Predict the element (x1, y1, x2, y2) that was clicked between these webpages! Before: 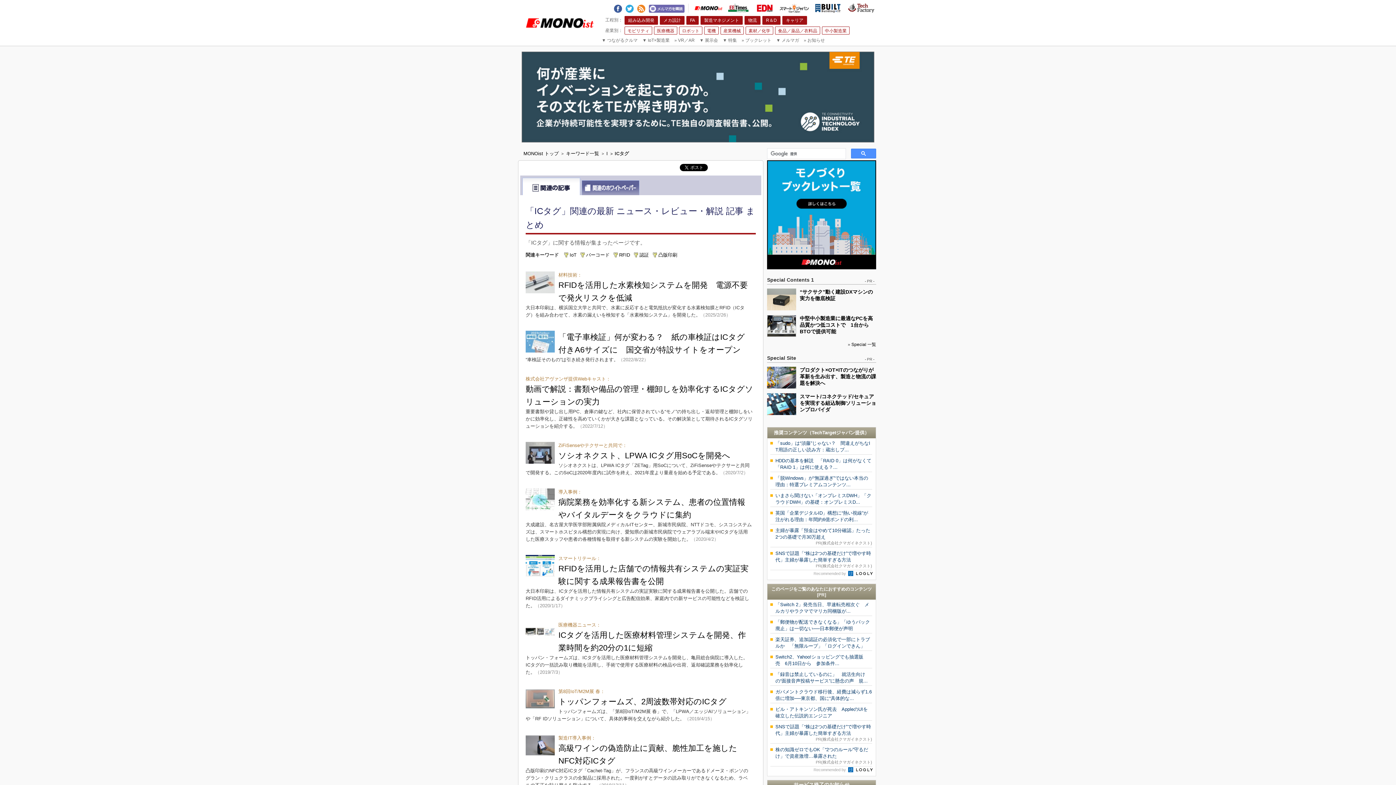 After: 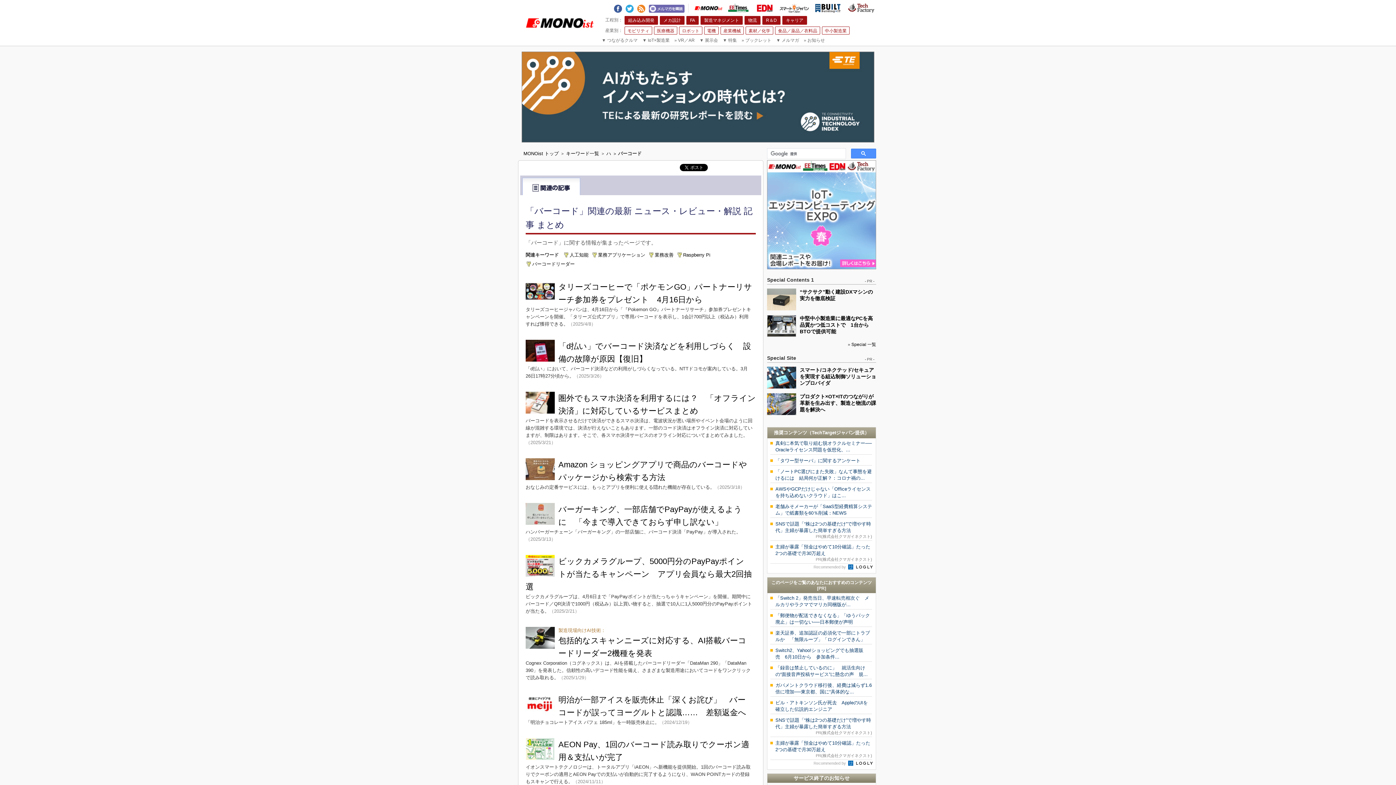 Action: bbox: (586, 252, 609, 257) label: バーコード